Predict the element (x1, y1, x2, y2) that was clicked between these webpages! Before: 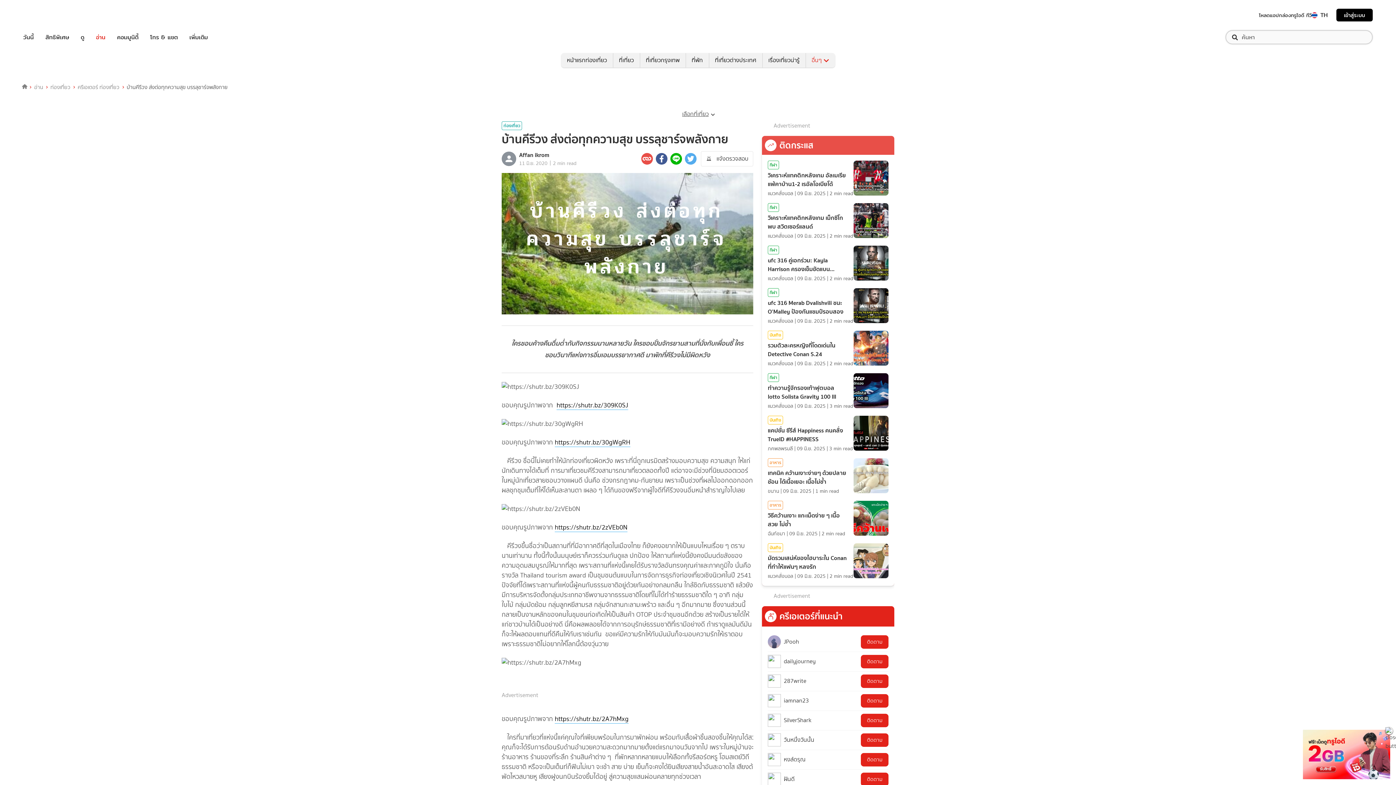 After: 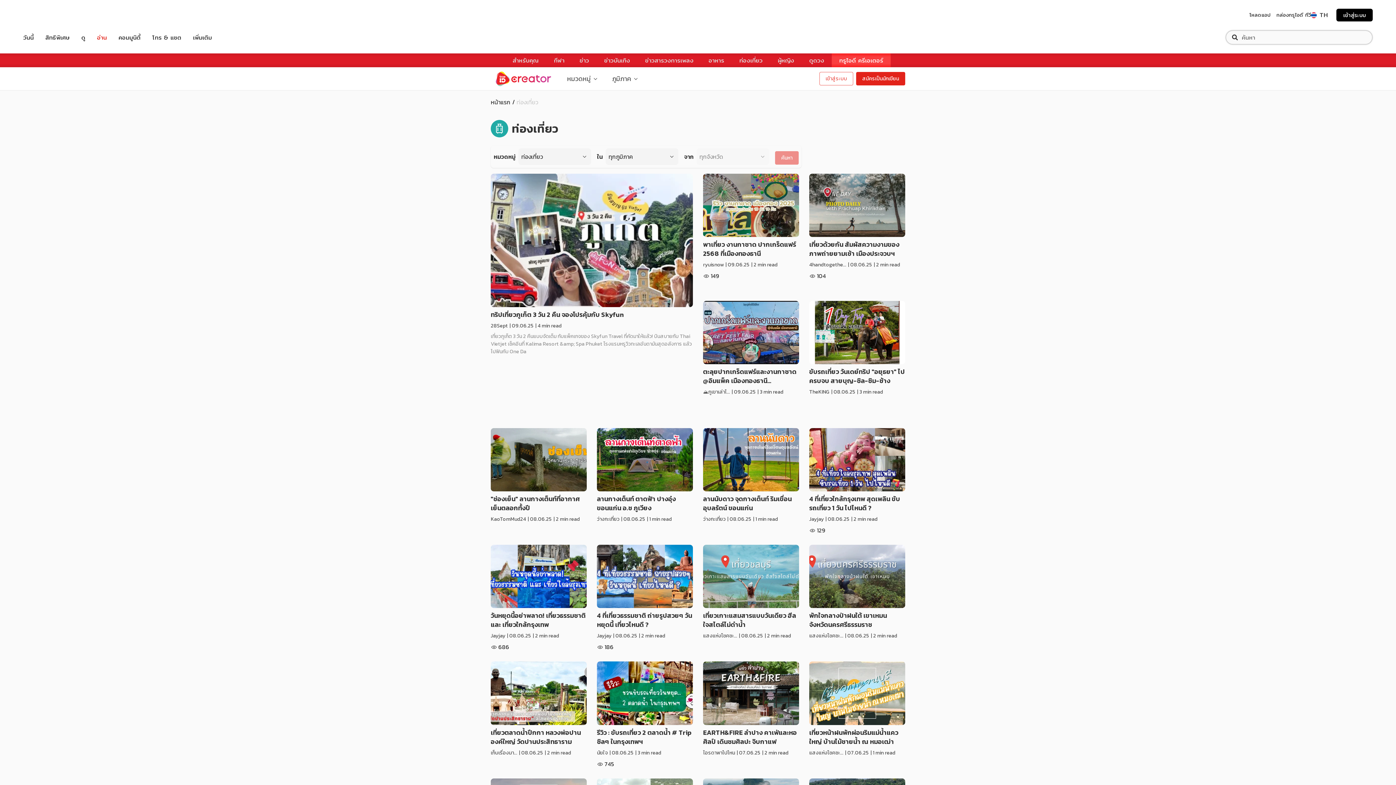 Action: label: ท่องเที่ยว bbox: (501, 121, 522, 130)